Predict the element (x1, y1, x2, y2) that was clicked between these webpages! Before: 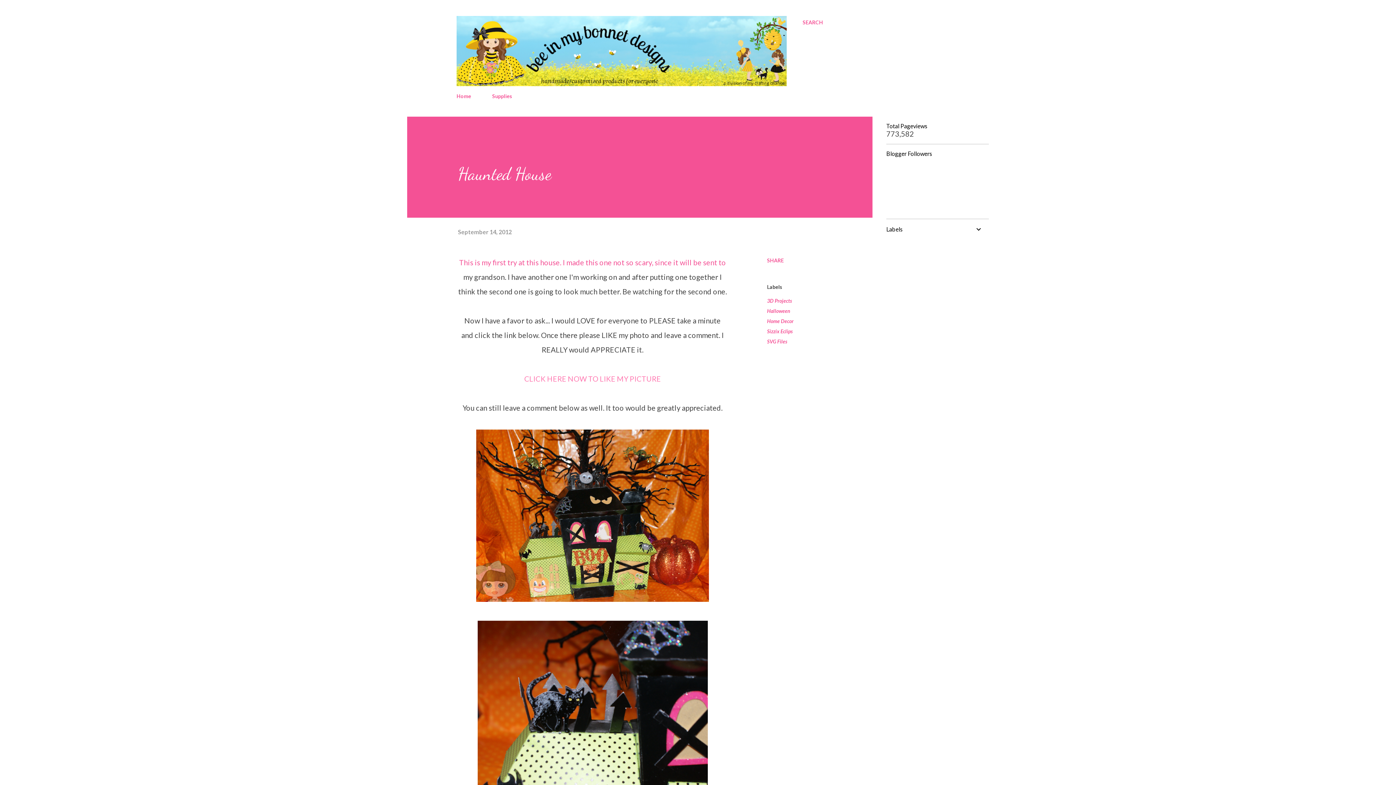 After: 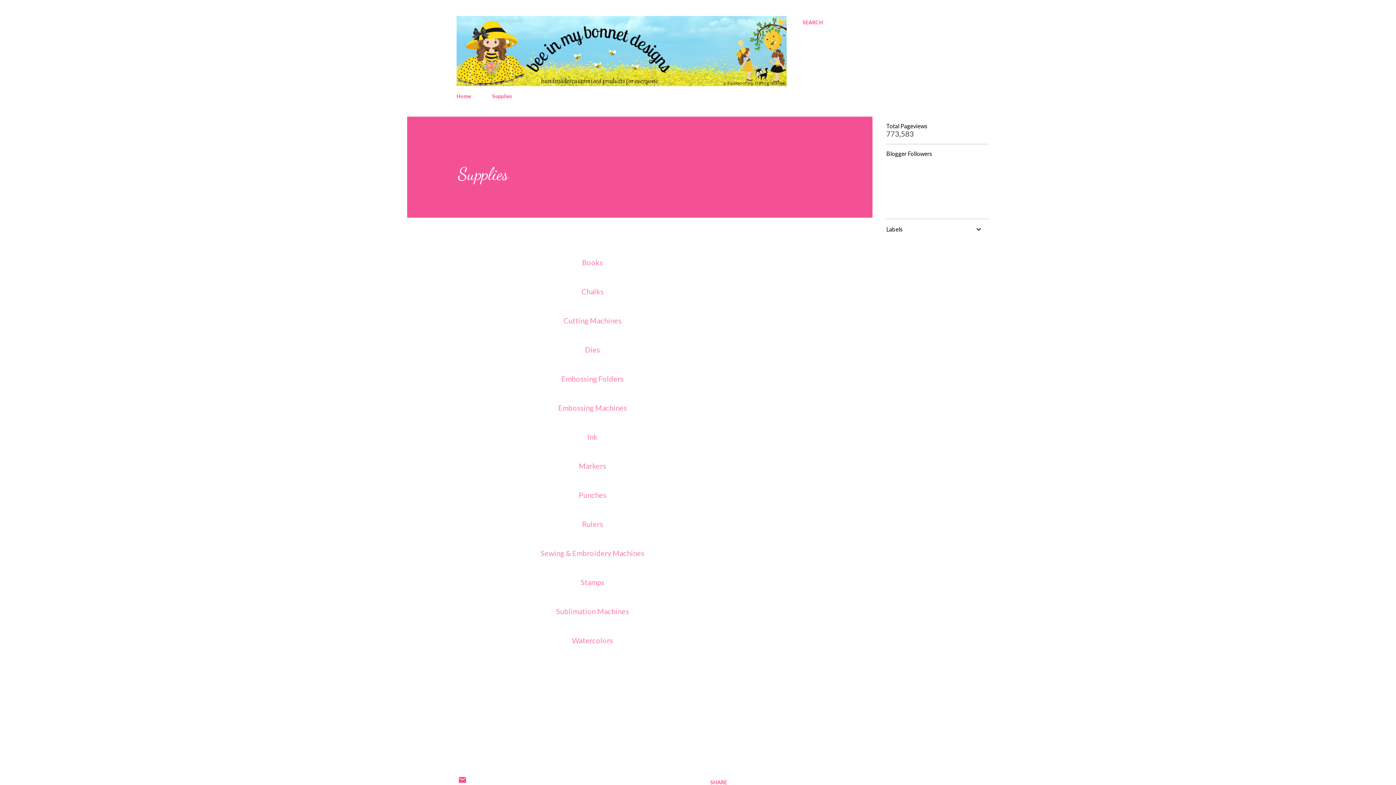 Action: label: Supplies bbox: (488, 88, 516, 103)